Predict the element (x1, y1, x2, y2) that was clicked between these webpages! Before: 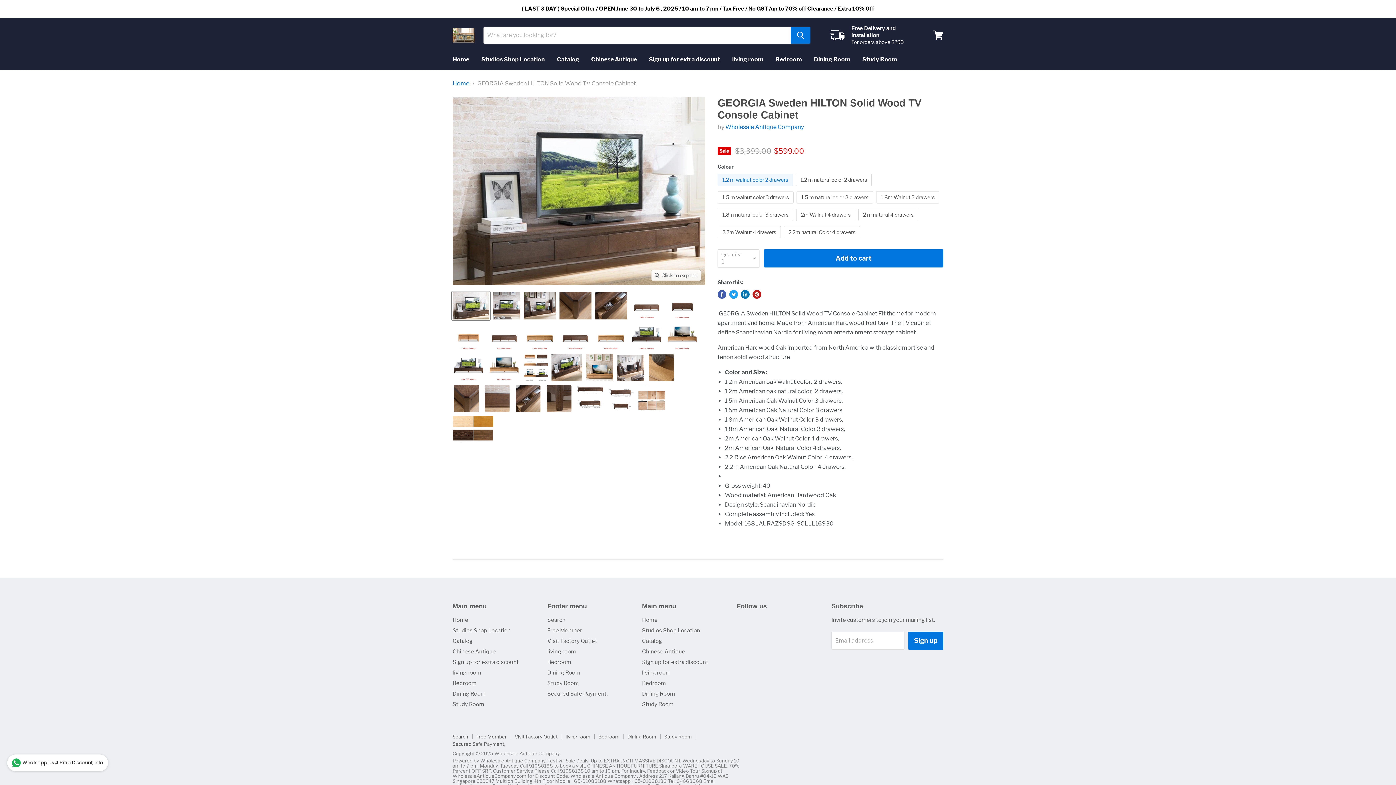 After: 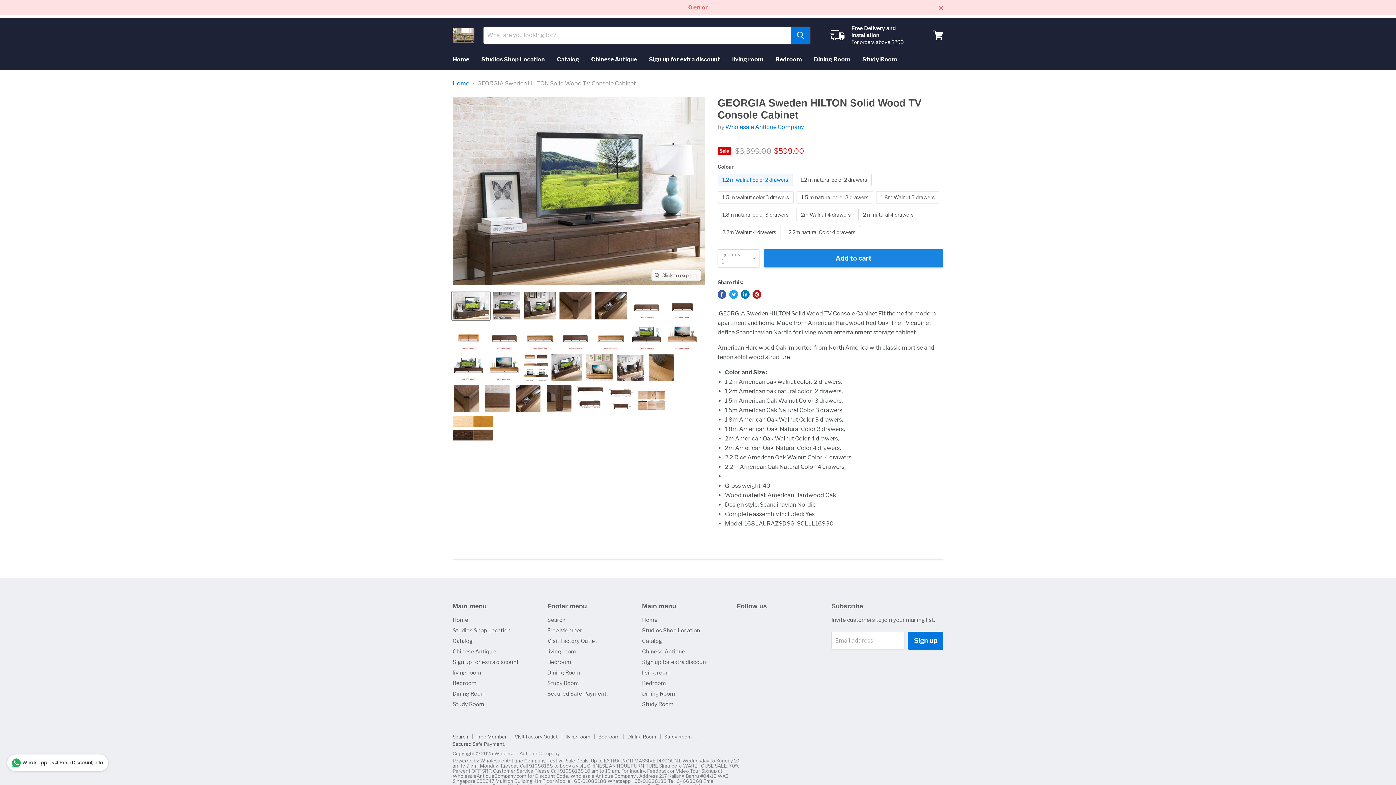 Action: bbox: (764, 249, 943, 267) label: Add to cart